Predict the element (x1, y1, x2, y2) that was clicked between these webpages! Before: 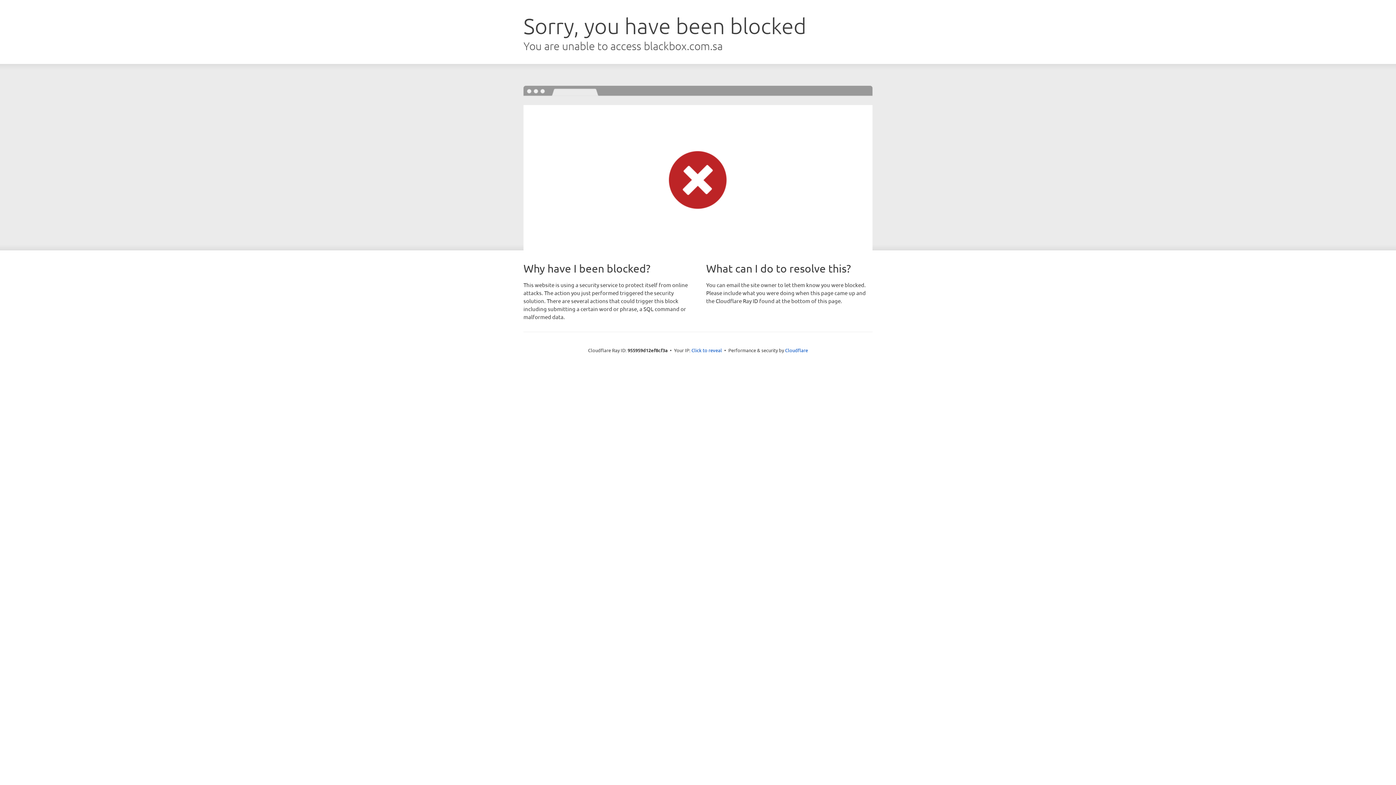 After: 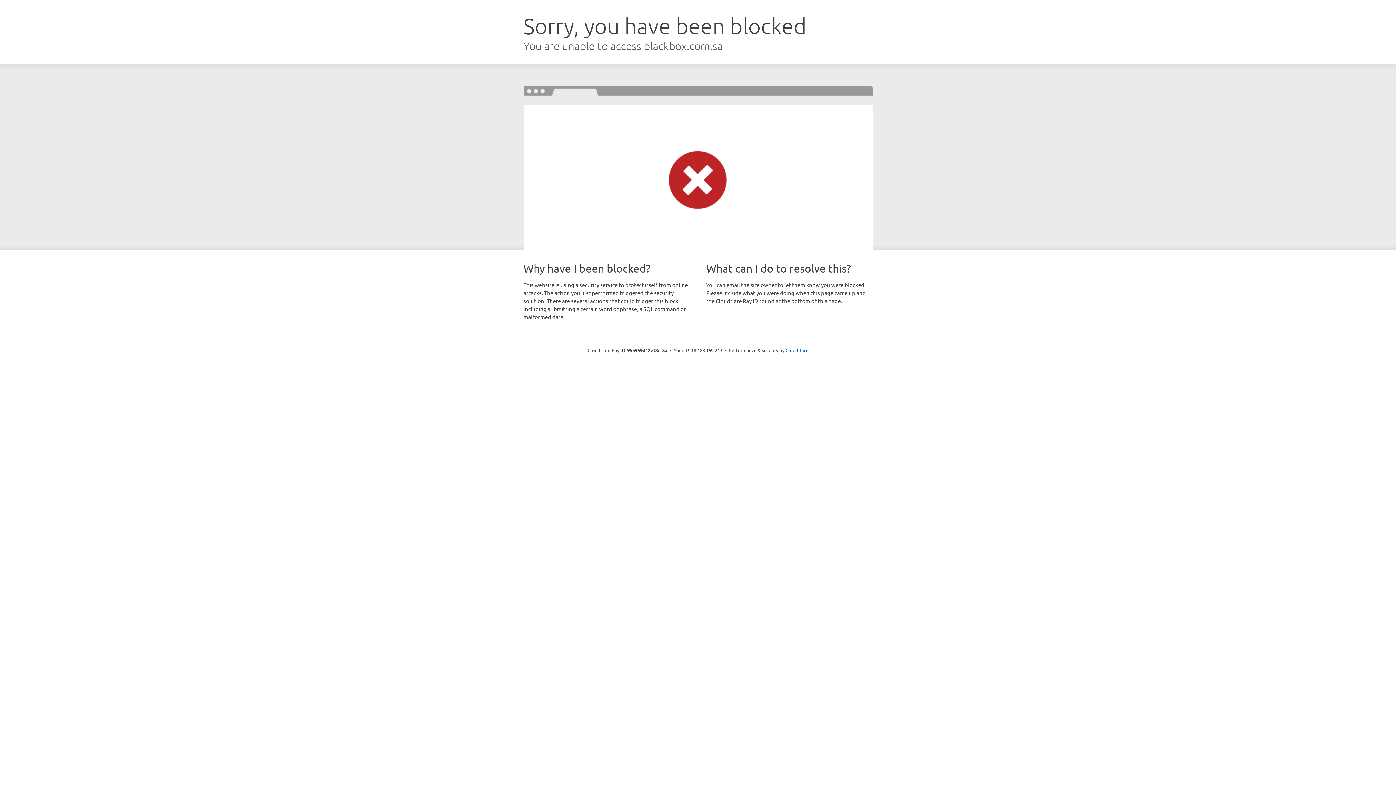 Action: label: Click to reveal bbox: (691, 346, 722, 353)